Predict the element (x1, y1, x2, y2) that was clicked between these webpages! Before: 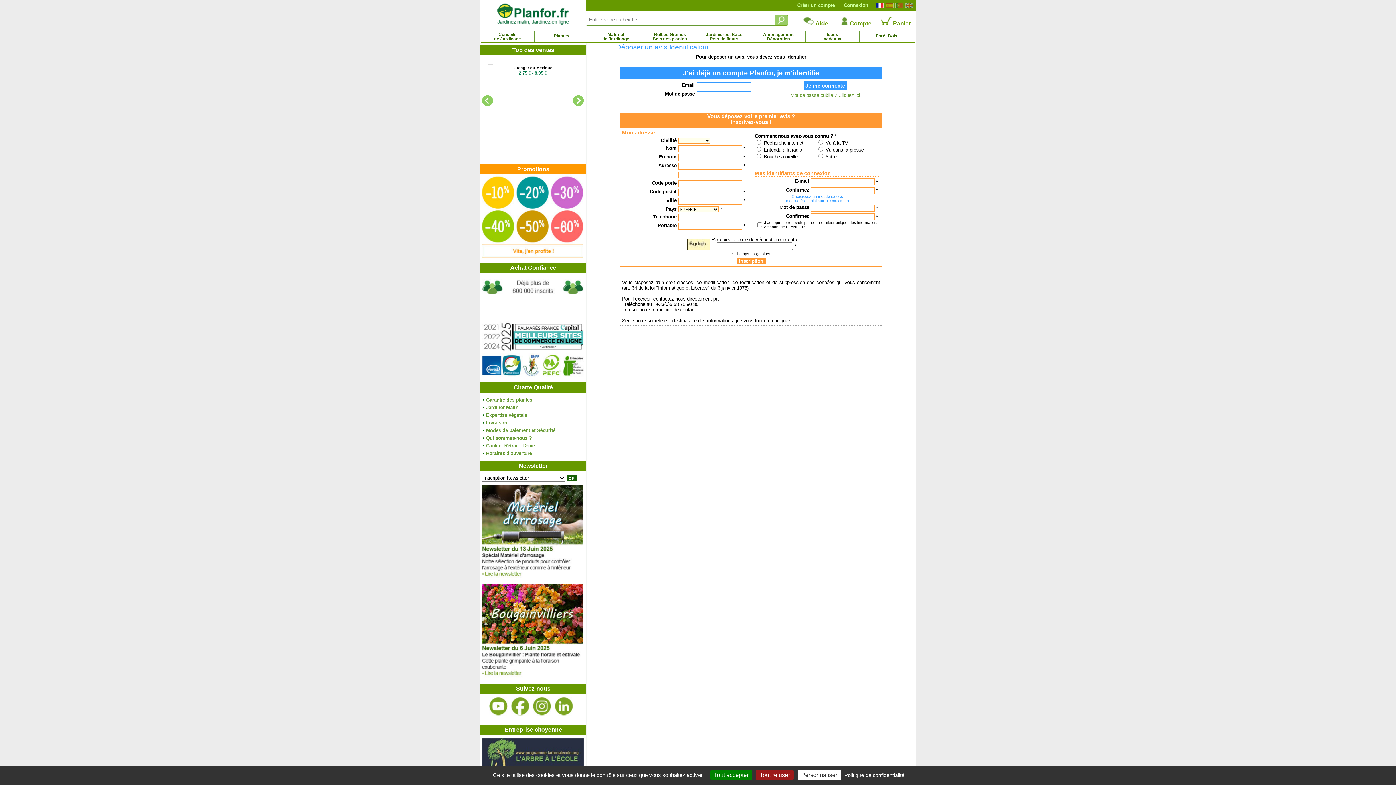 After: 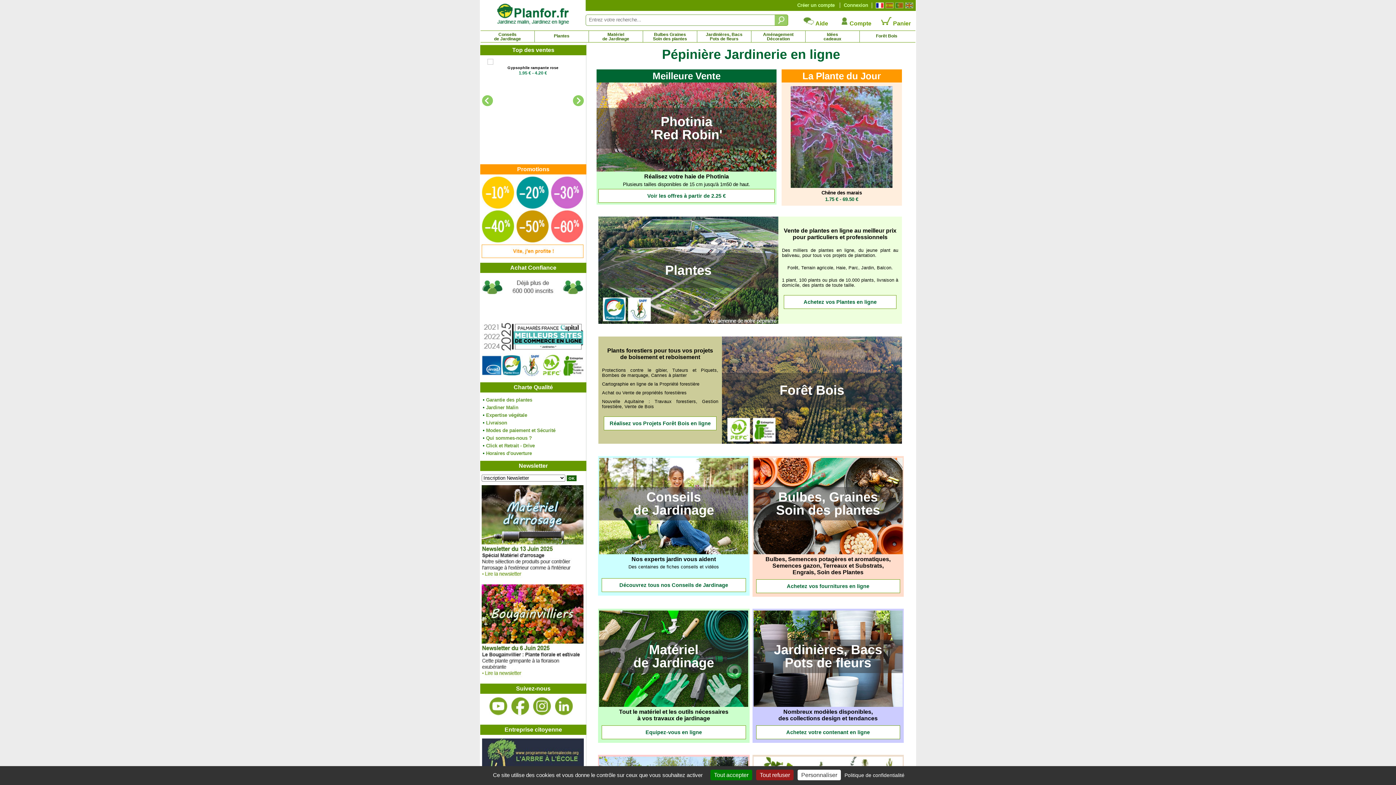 Action: bbox: (874, 2, 884, 8)